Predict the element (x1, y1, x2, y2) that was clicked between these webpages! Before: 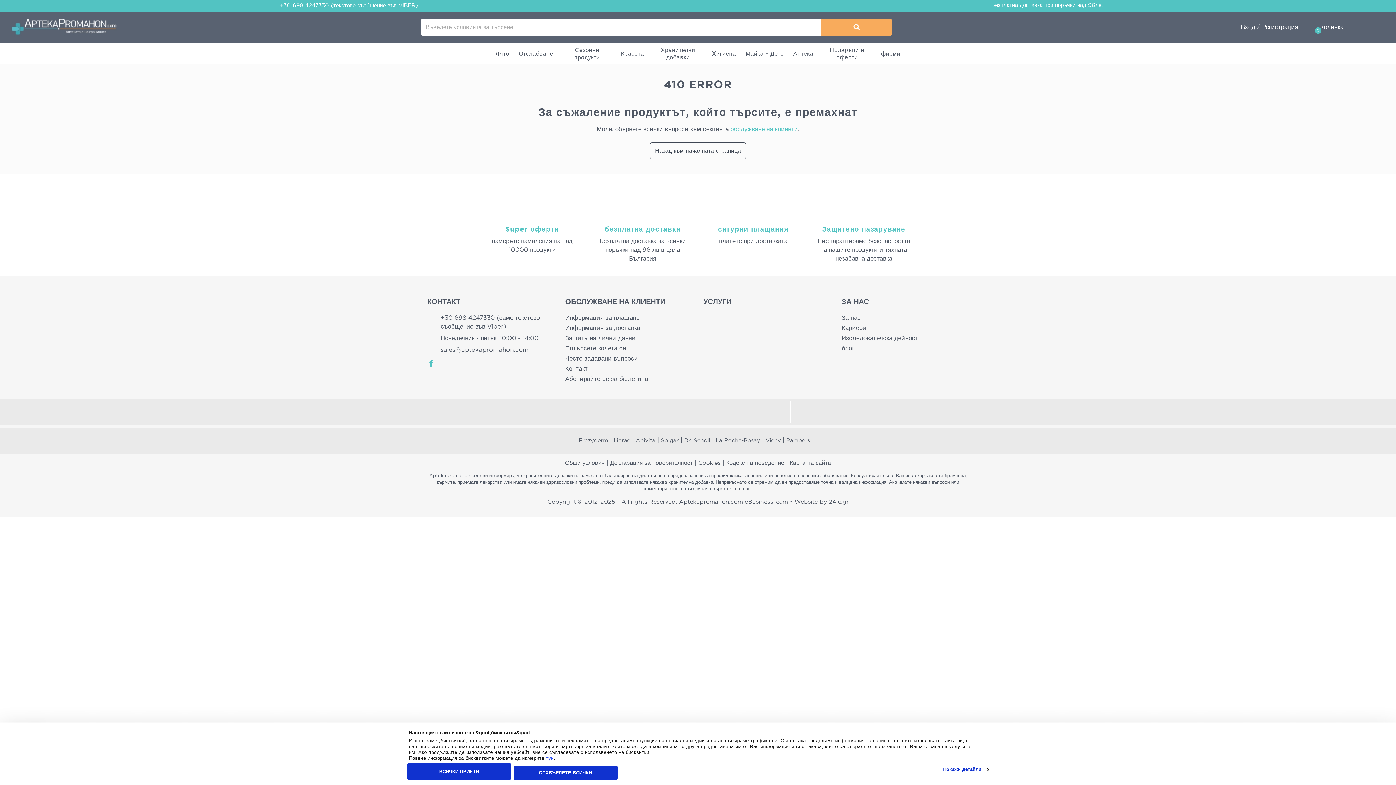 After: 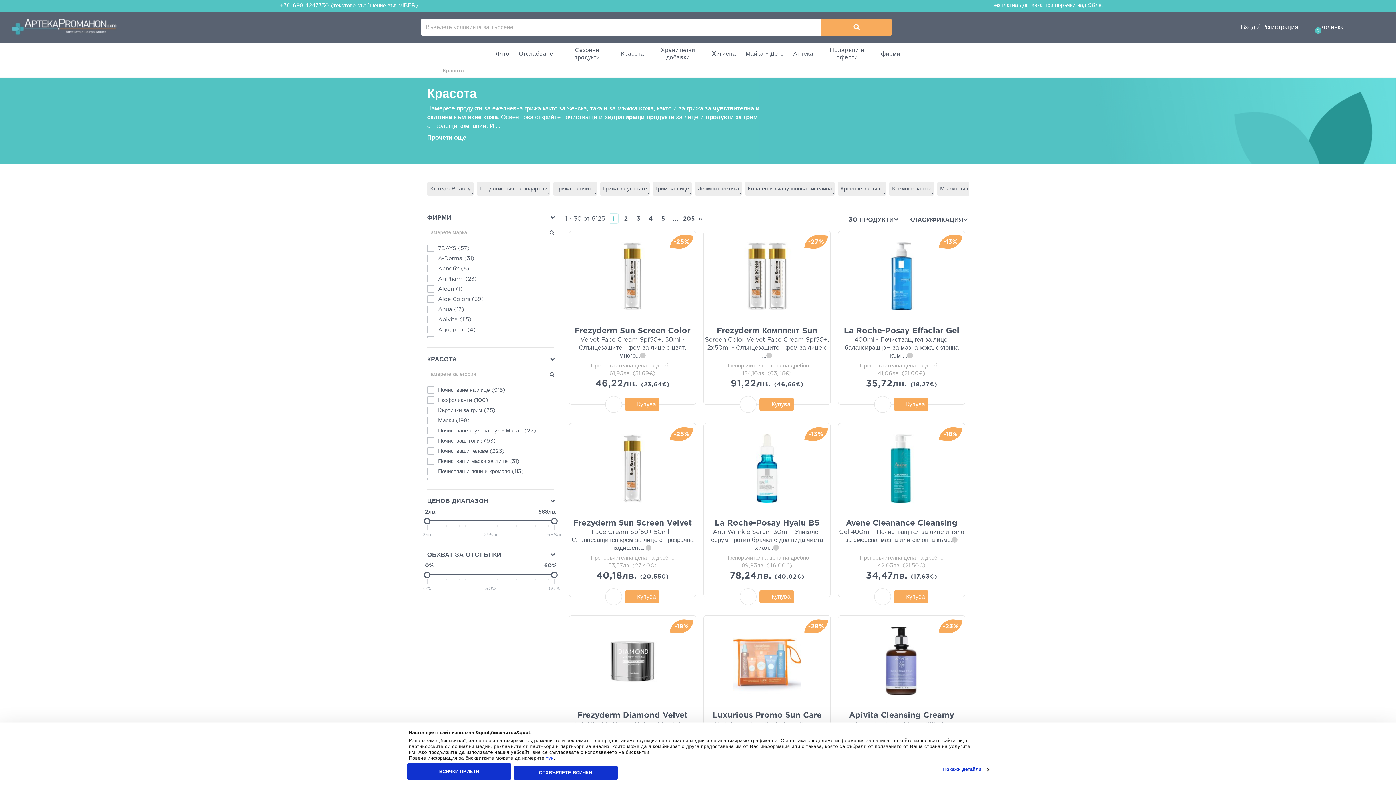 Action: bbox: (616, 43, 649, 64) label: Красота